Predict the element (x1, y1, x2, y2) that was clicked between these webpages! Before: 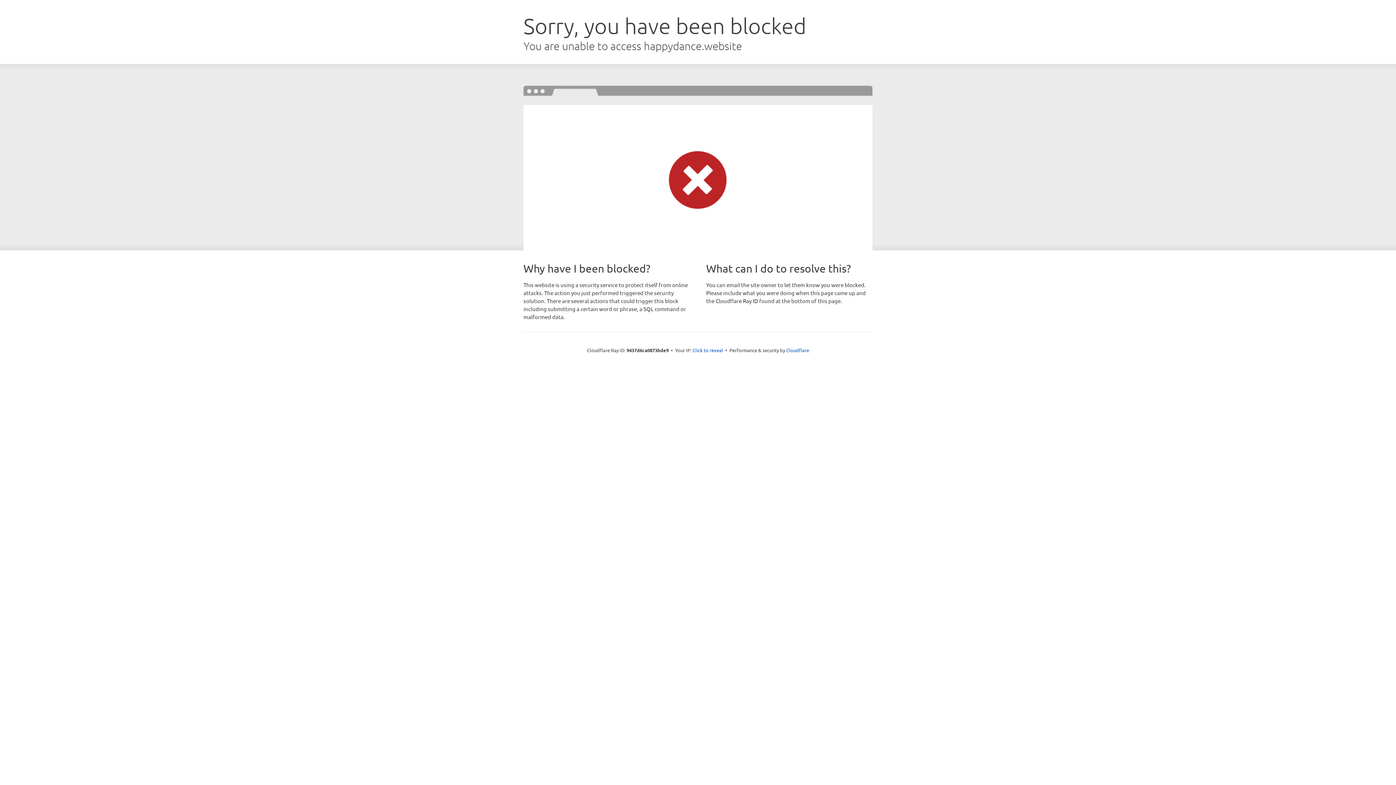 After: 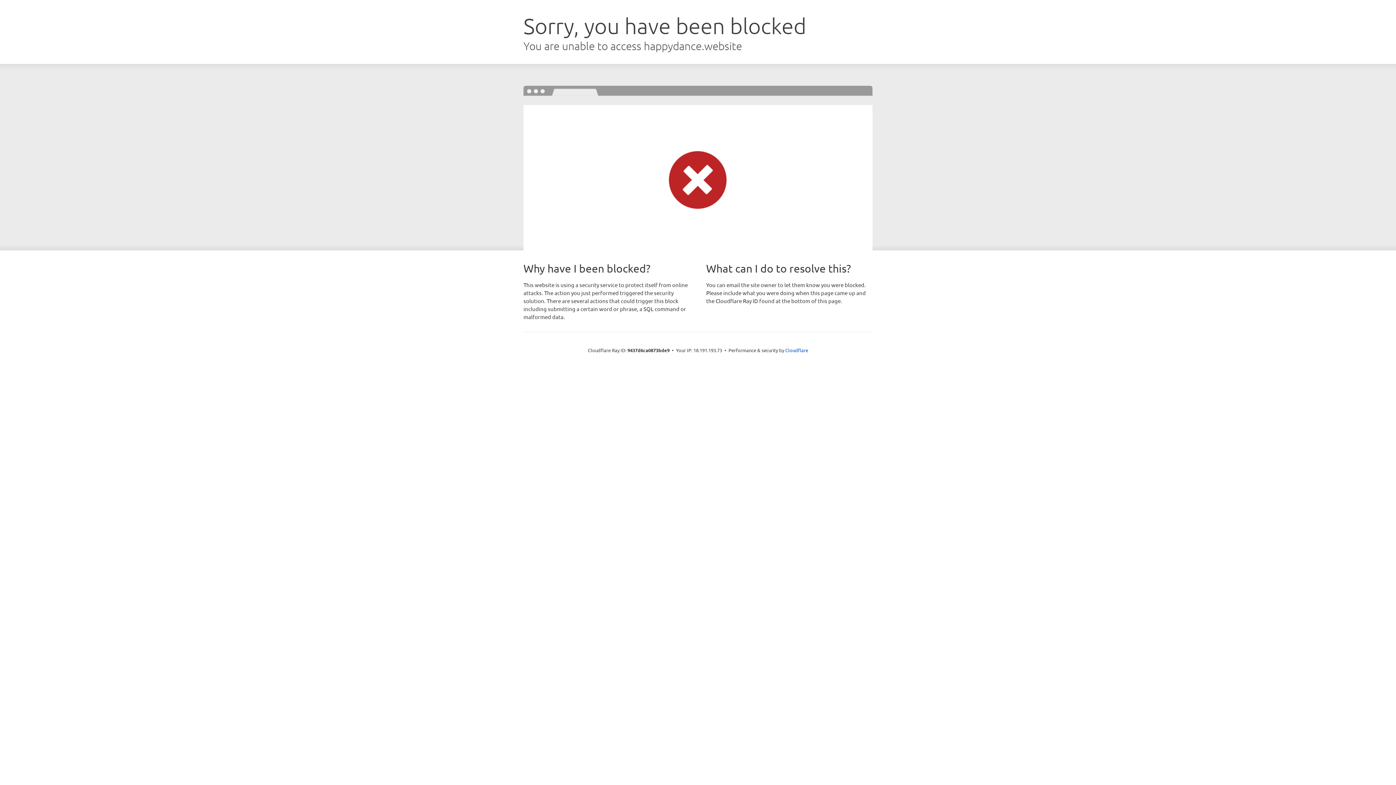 Action: bbox: (692, 346, 723, 353) label: Click to reveal